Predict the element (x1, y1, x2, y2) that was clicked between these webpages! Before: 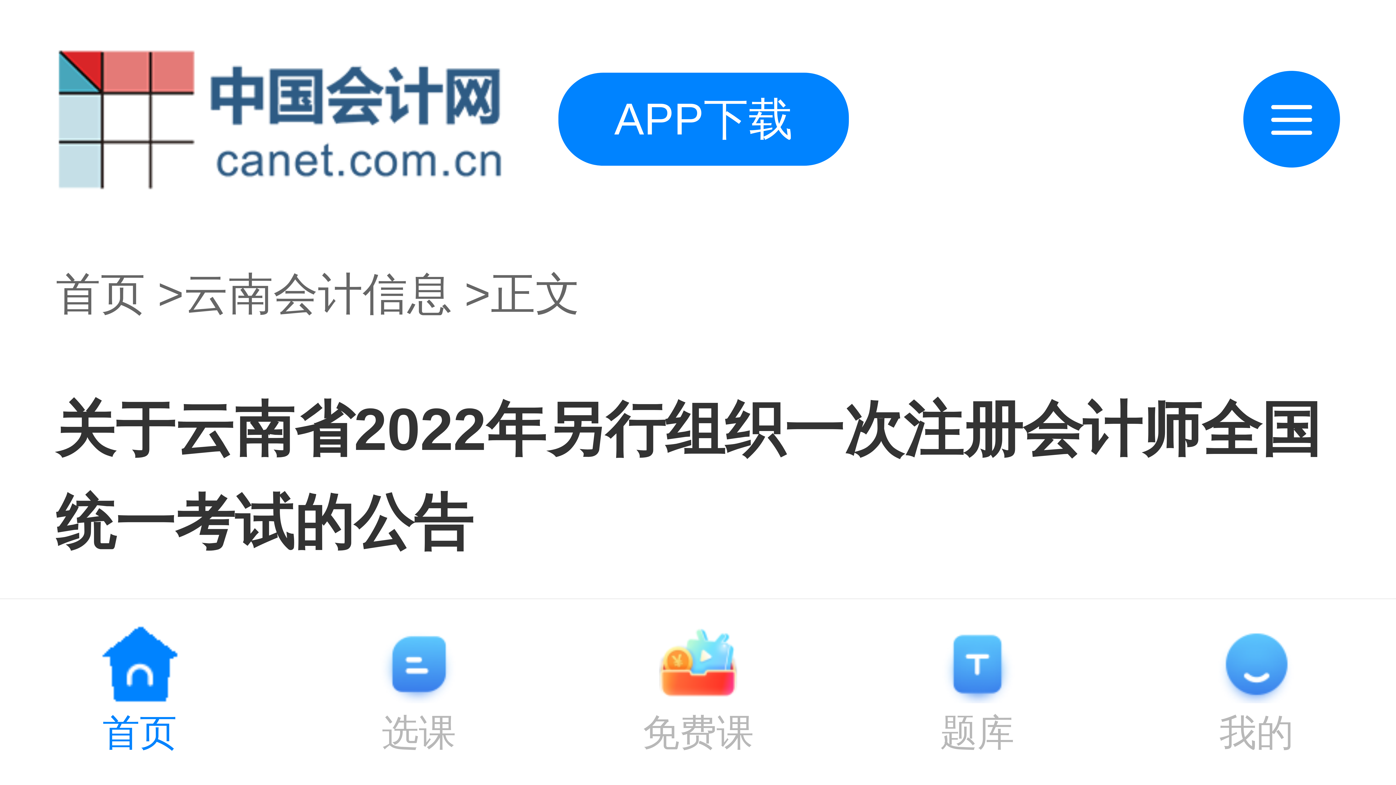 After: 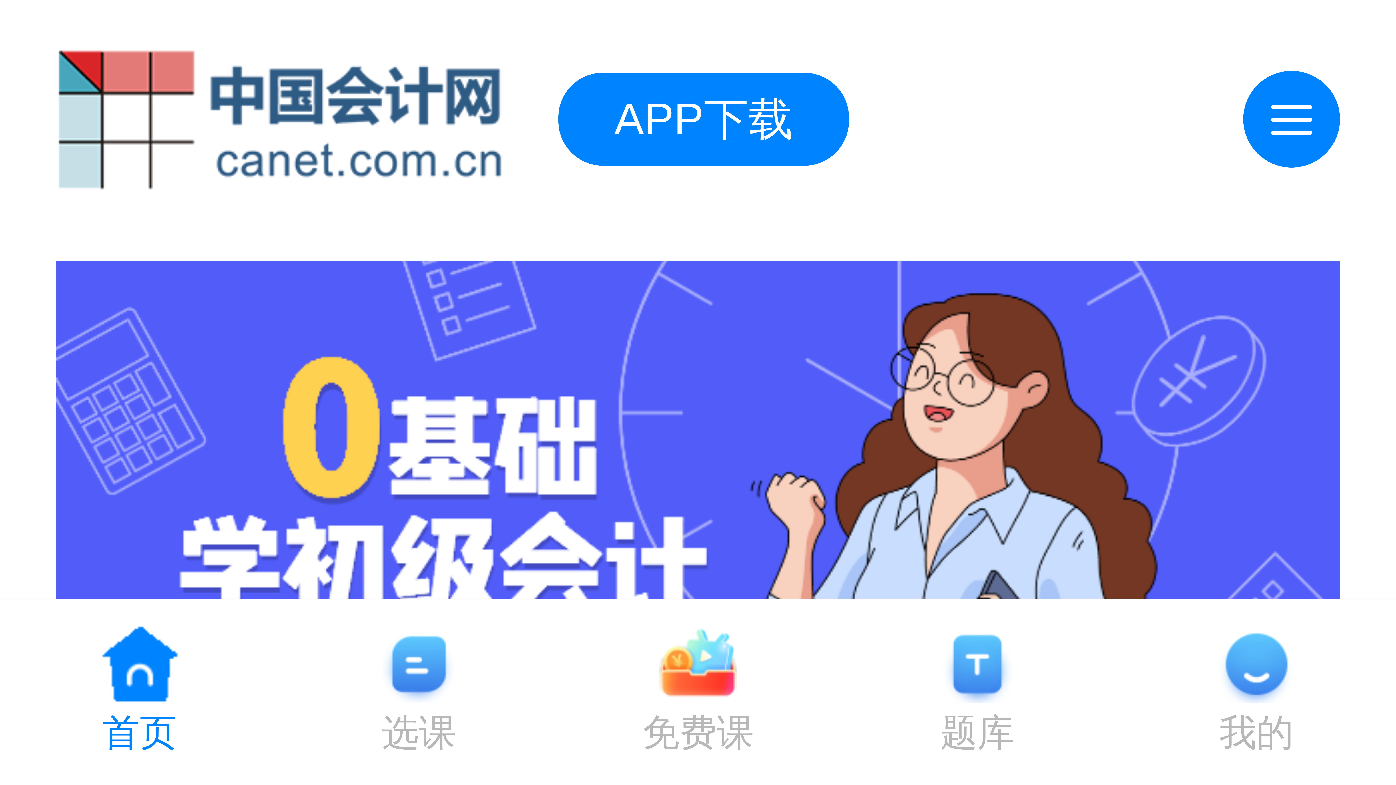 Action: bbox: (0, 599, 279, 785) label: 首页